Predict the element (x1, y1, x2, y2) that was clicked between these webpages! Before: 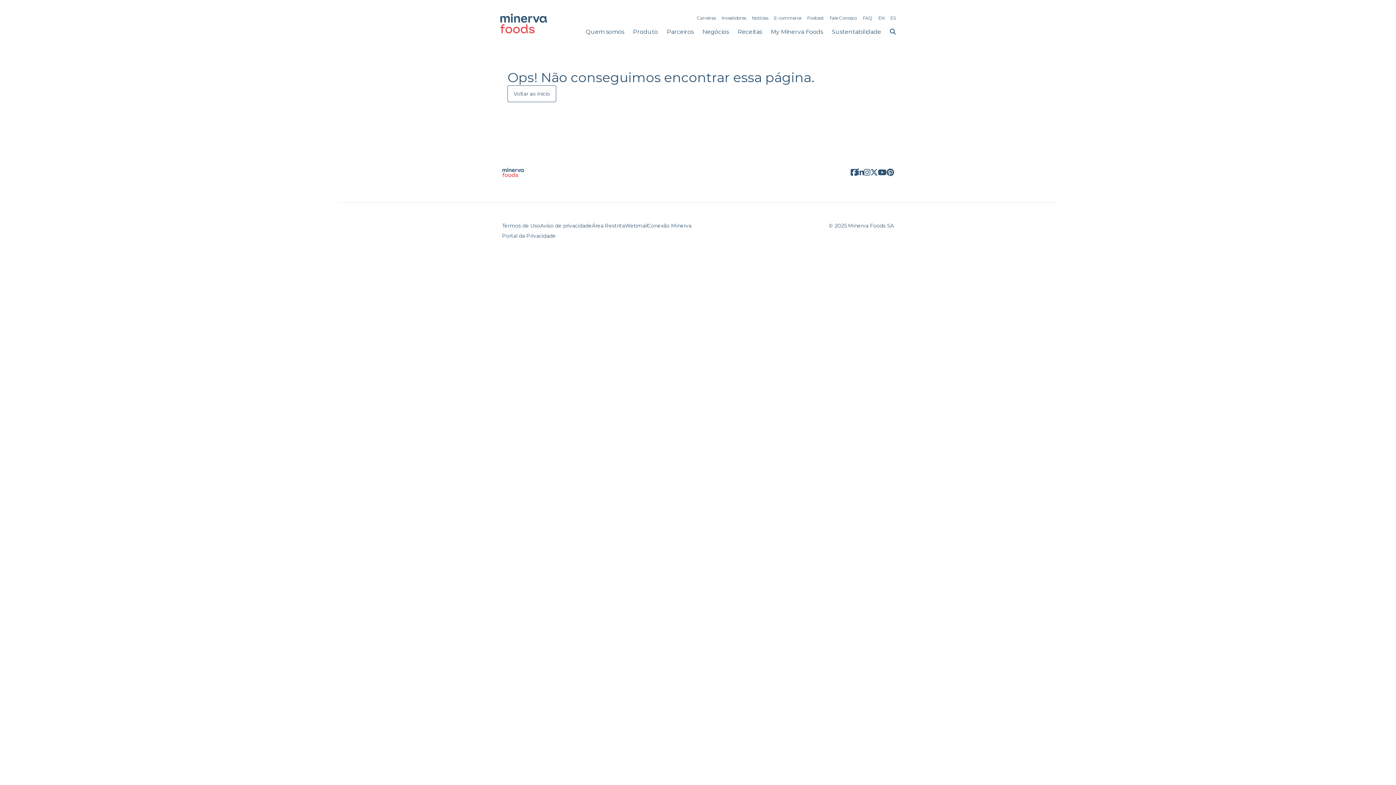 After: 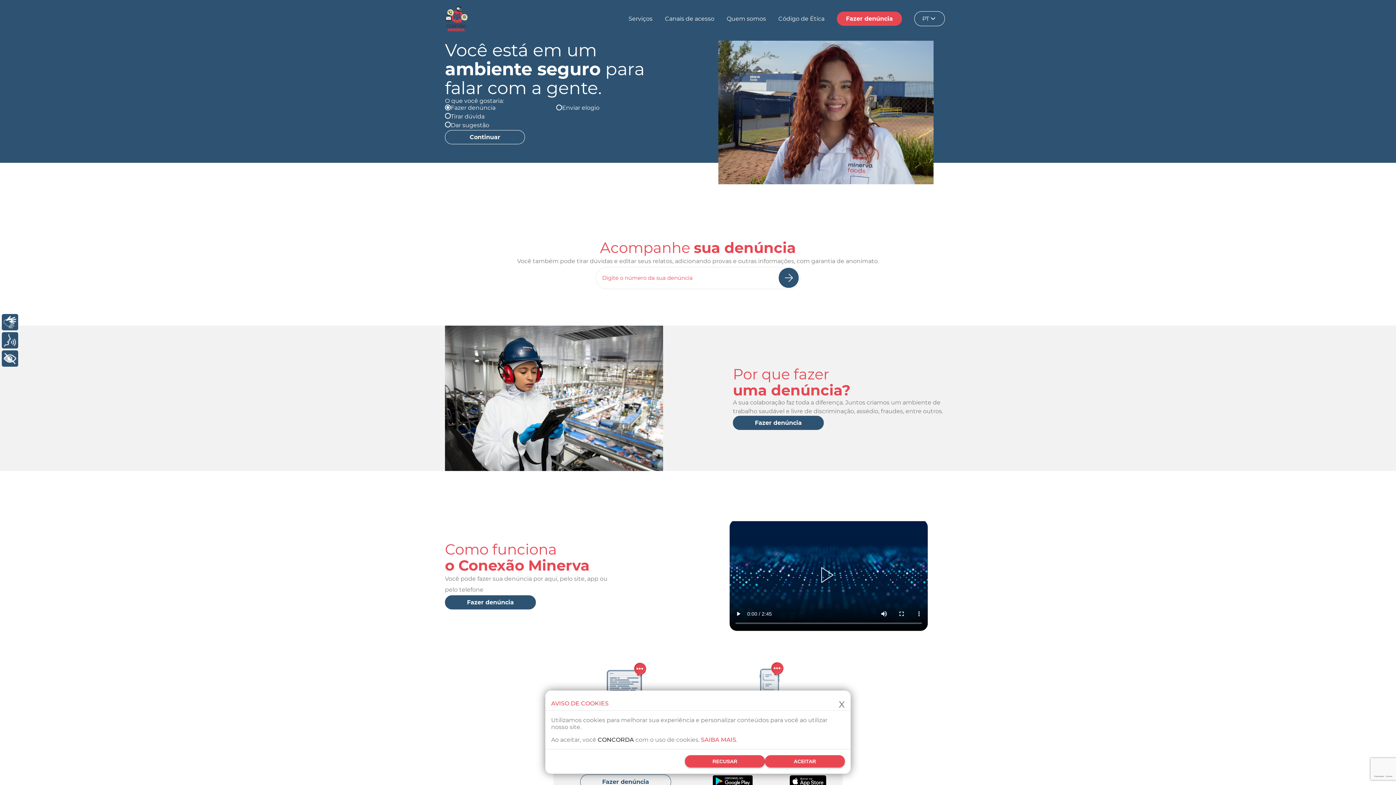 Action: bbox: (647, 222, 691, 229) label: Conexão Minerva